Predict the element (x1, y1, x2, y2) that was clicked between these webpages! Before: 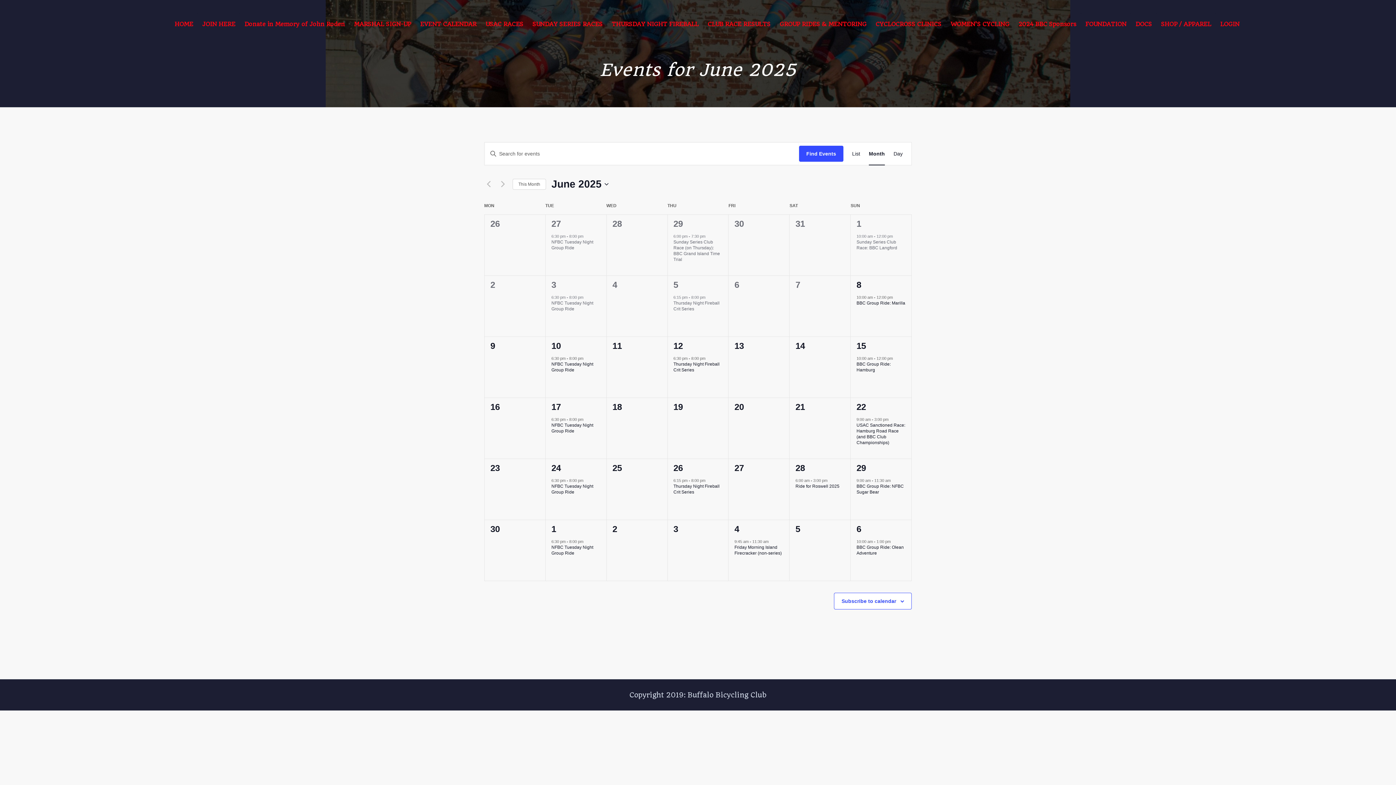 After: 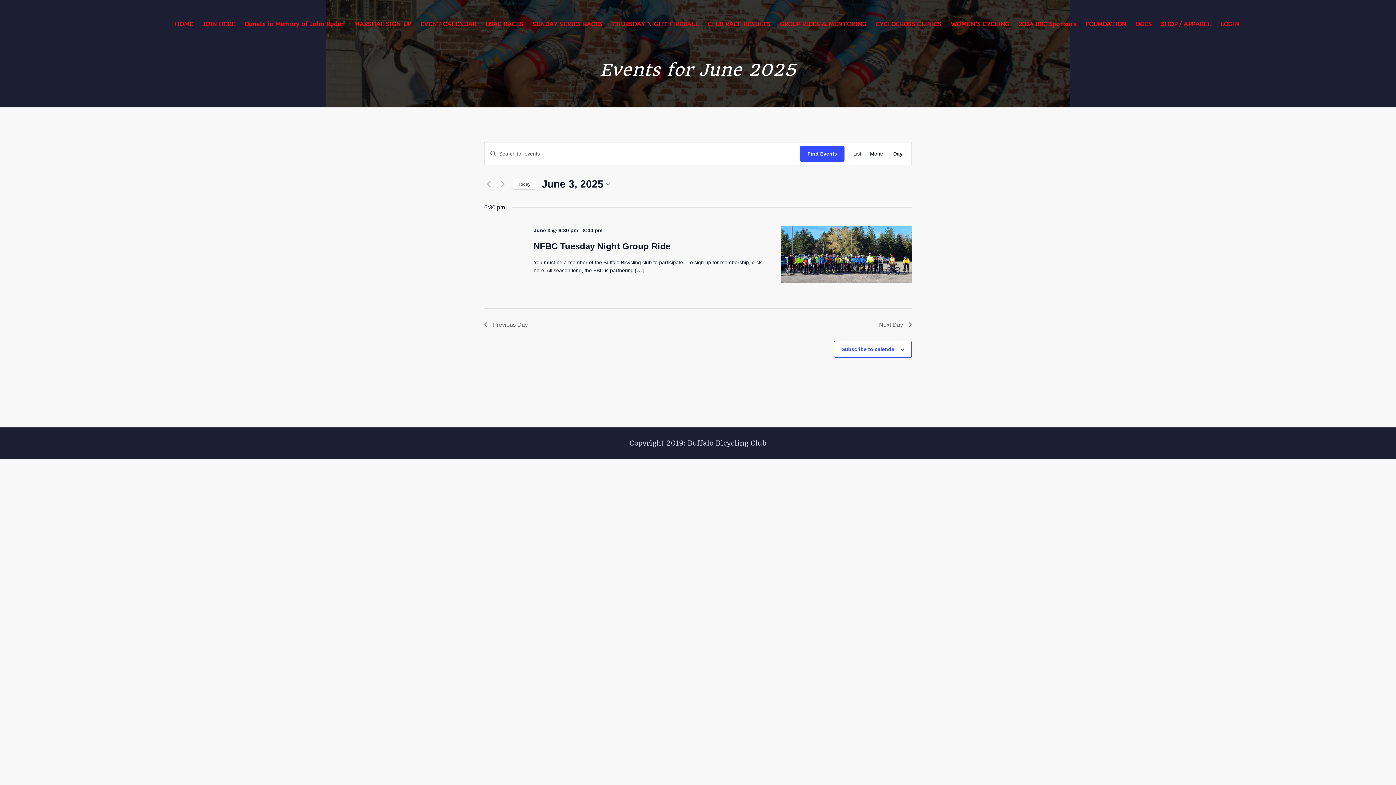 Action: bbox: (551, 280, 556, 289) label: 3